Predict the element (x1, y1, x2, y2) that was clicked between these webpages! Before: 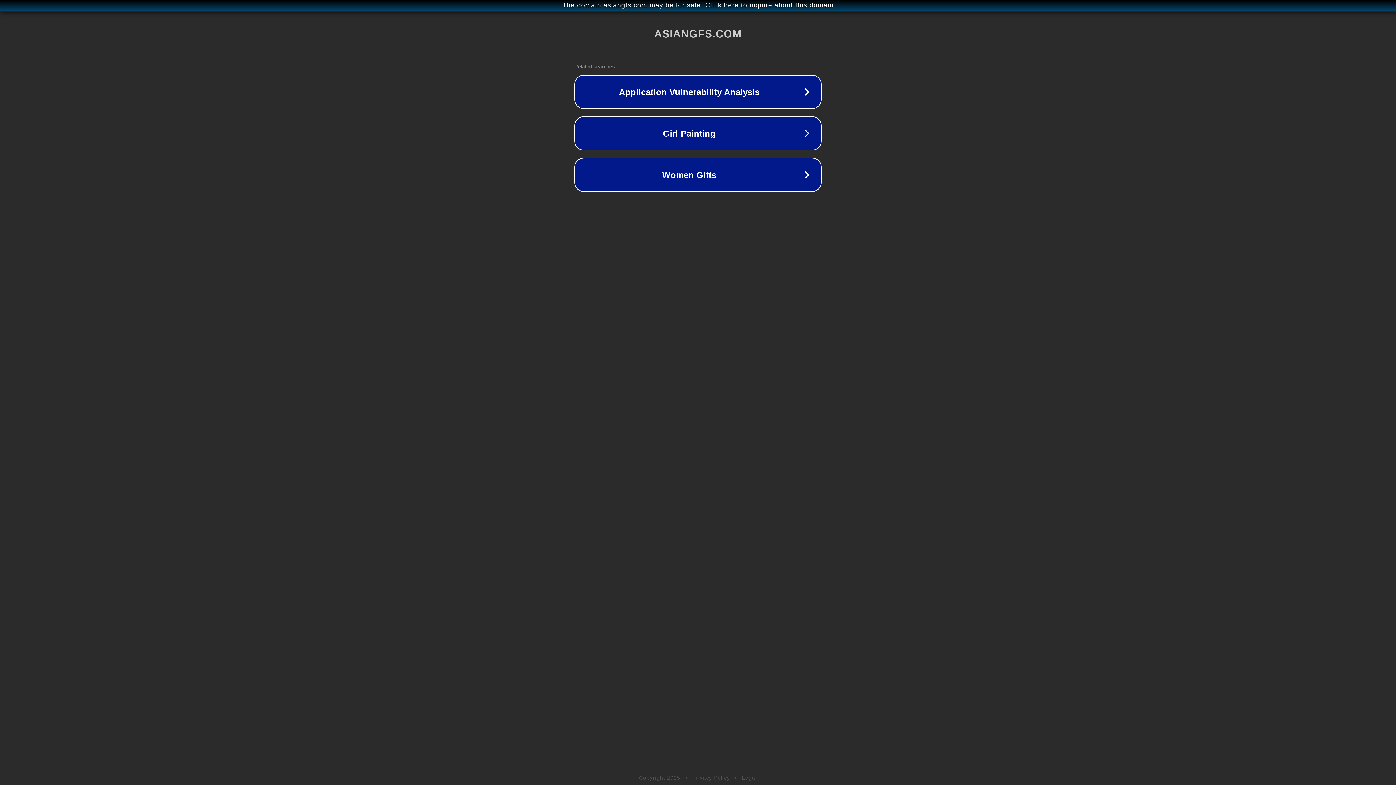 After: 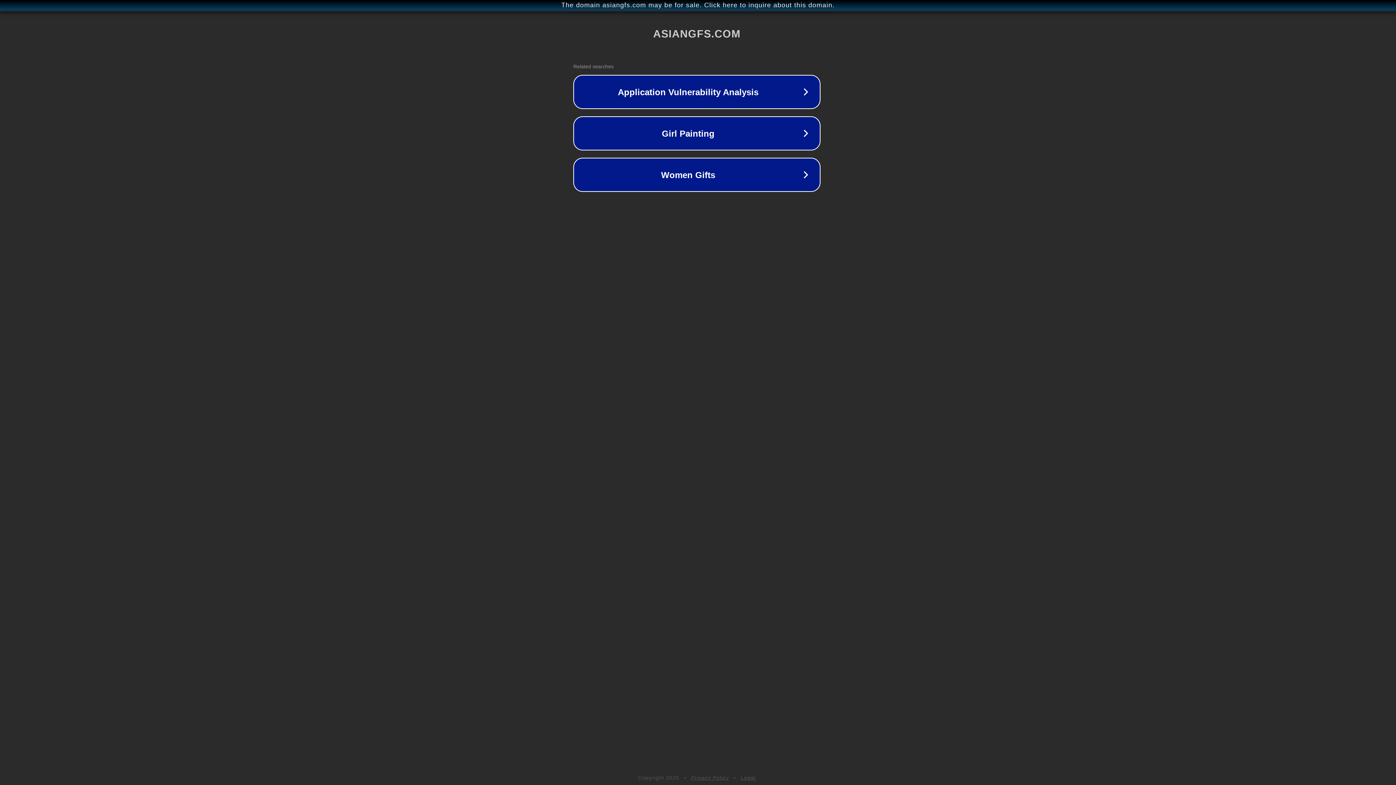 Action: label: The domain asiangfs.com may be for sale. Click here to inquire about this domain. bbox: (1, 1, 1397, 9)